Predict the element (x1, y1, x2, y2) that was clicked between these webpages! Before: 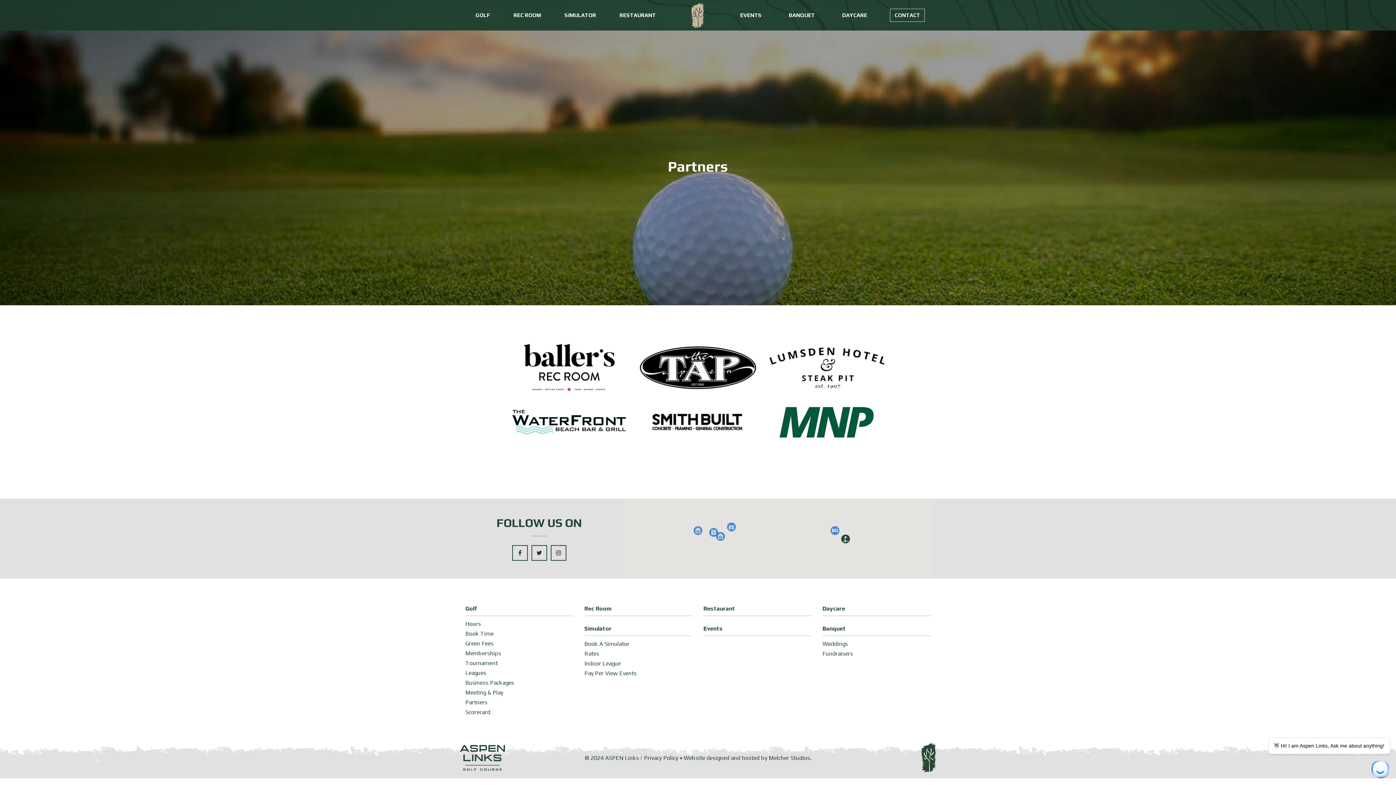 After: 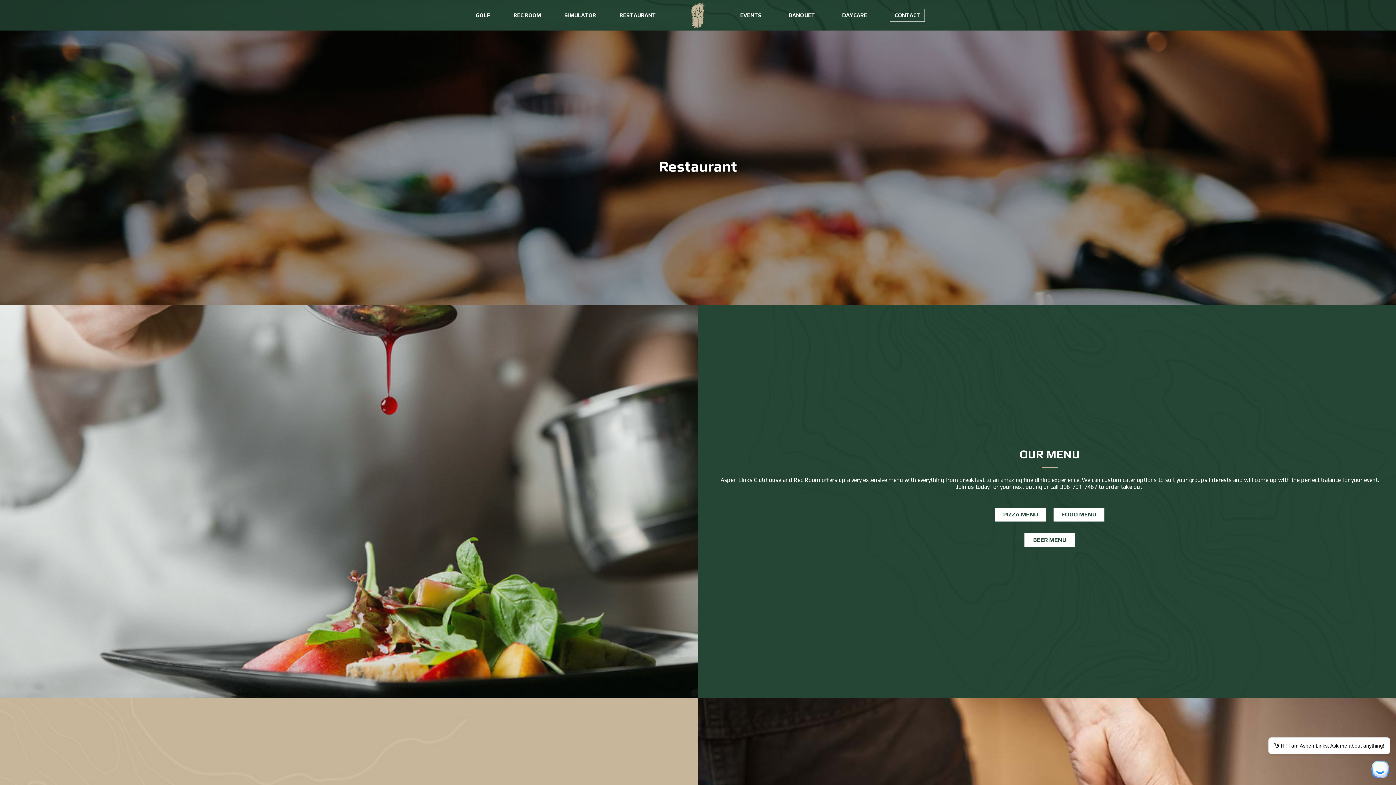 Action: label: Restaurant bbox: (703, 605, 735, 612)